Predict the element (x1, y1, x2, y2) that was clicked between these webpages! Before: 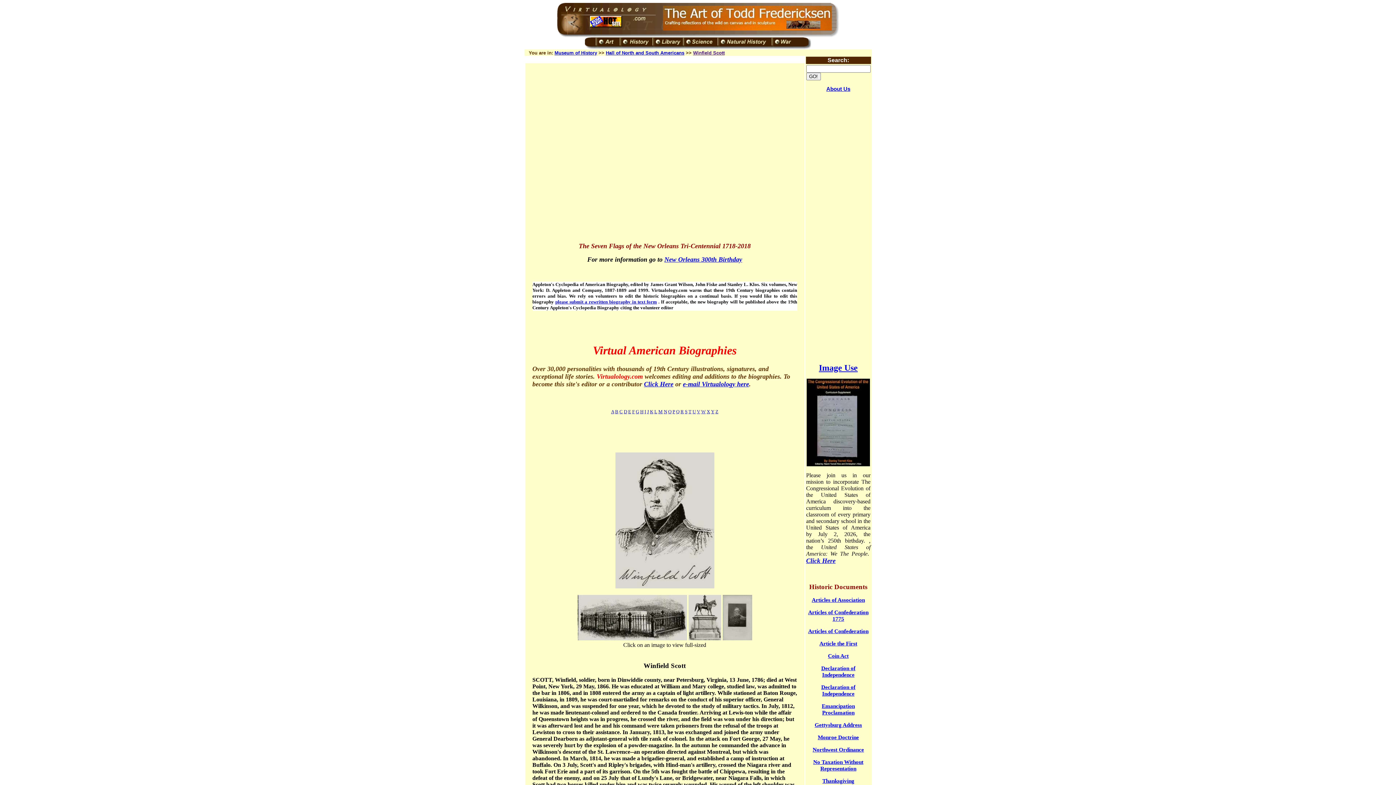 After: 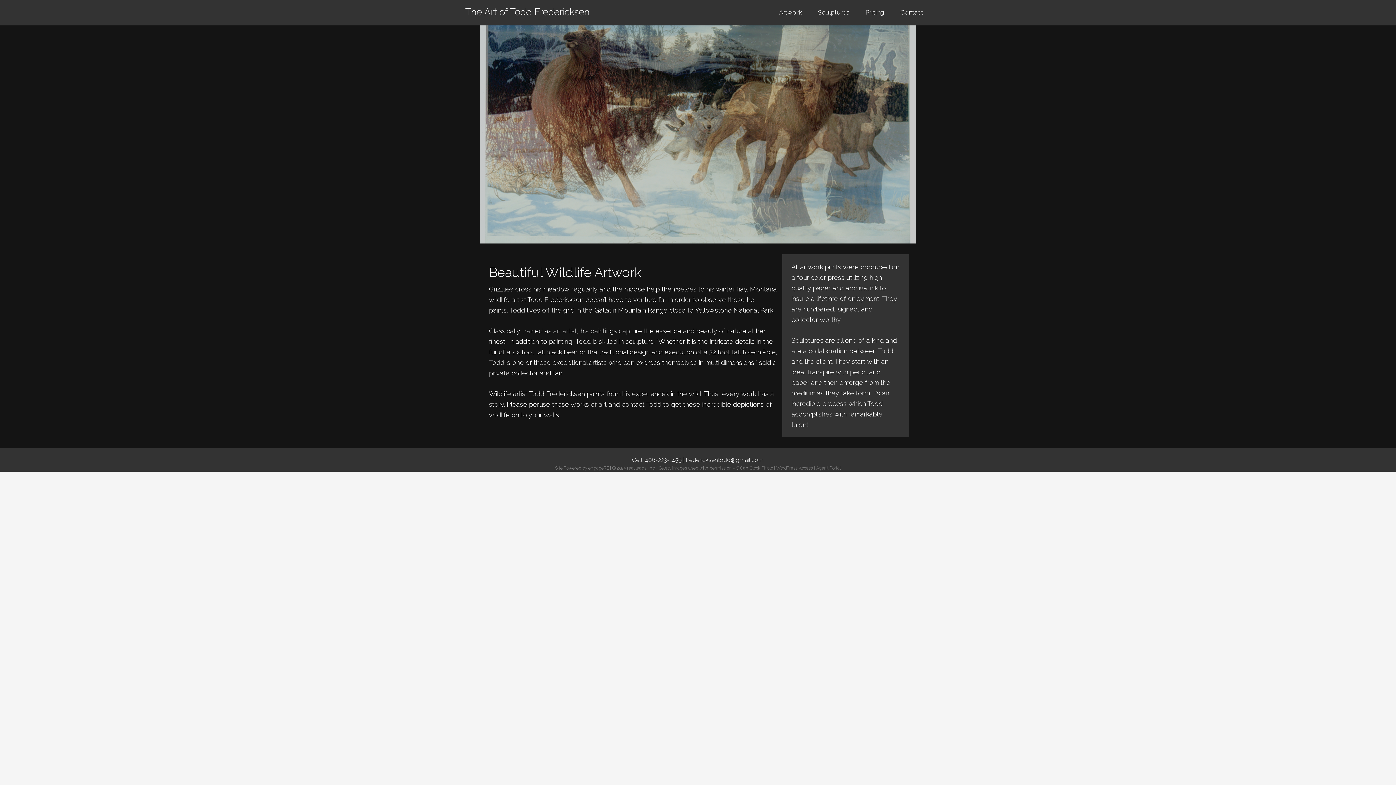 Action: bbox: (663, 25, 832, 31)